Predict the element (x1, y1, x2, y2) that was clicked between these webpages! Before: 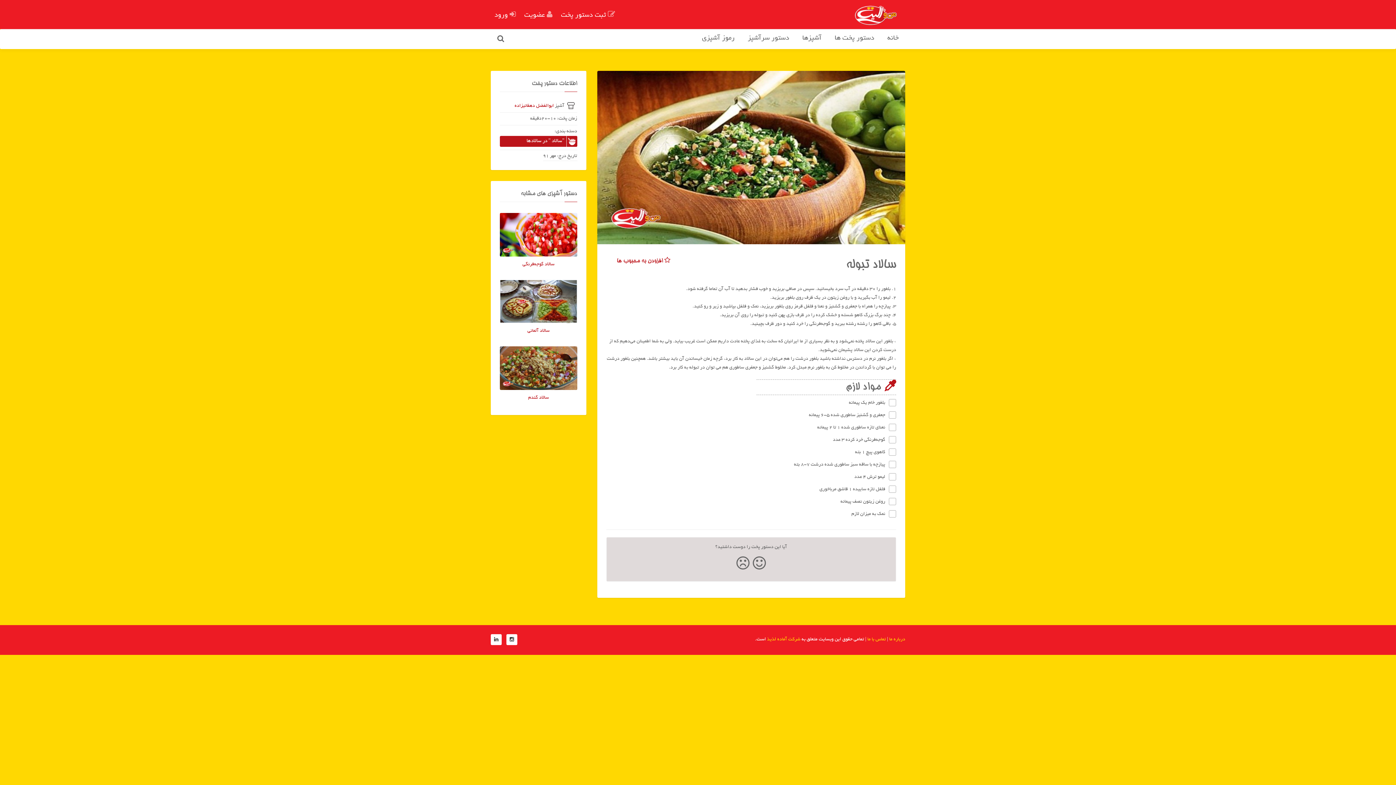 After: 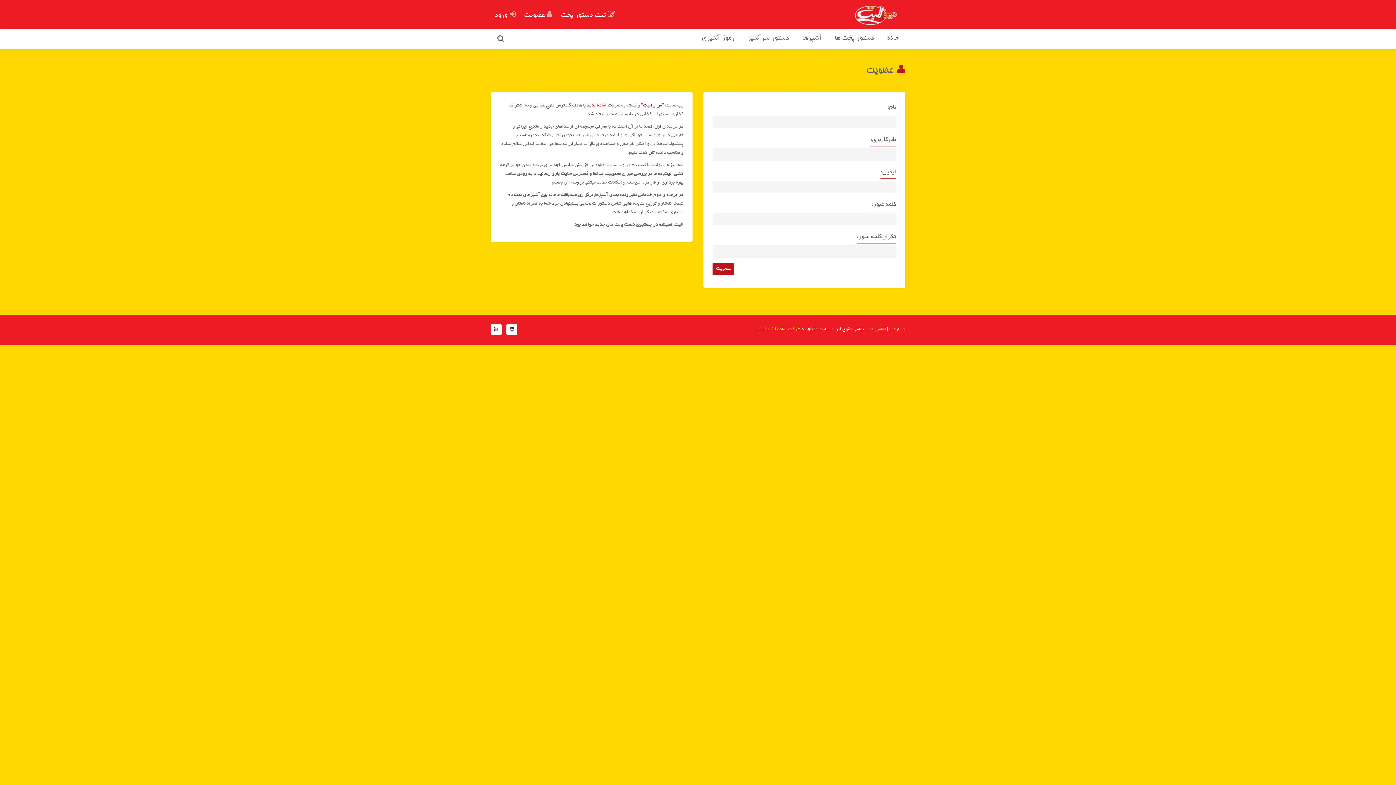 Action: label: عضویت bbox: (520, 9, 556, 21)